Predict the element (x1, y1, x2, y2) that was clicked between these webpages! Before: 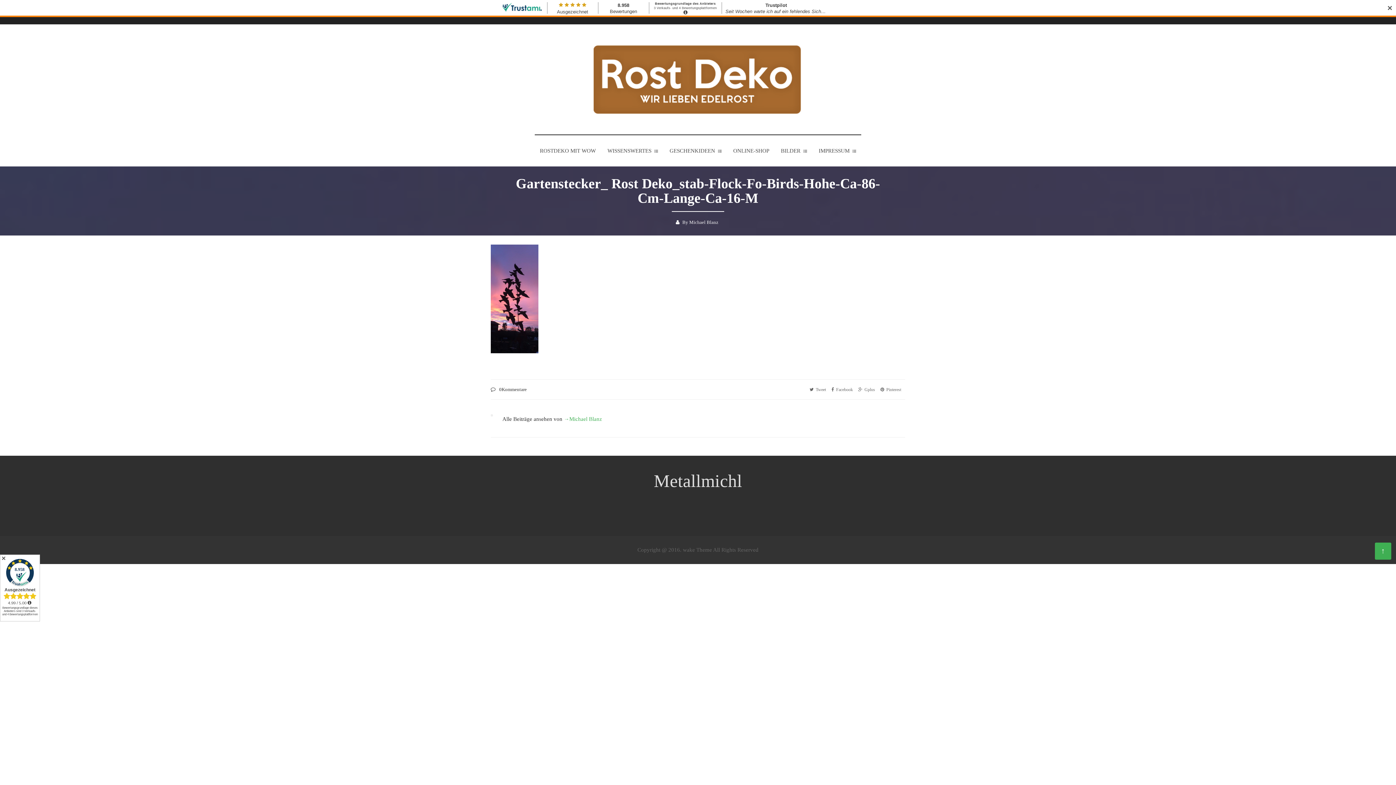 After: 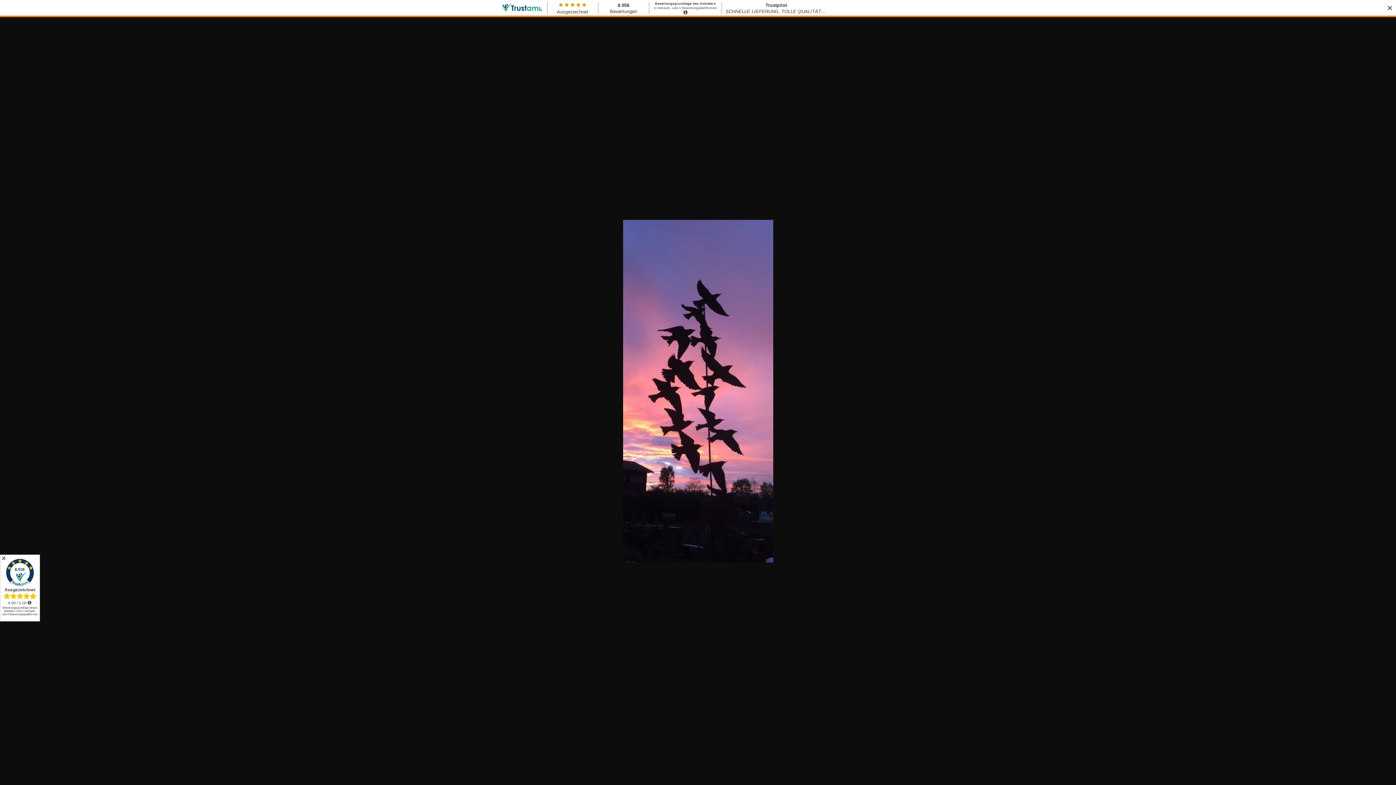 Action: bbox: (490, 246, 538, 252)